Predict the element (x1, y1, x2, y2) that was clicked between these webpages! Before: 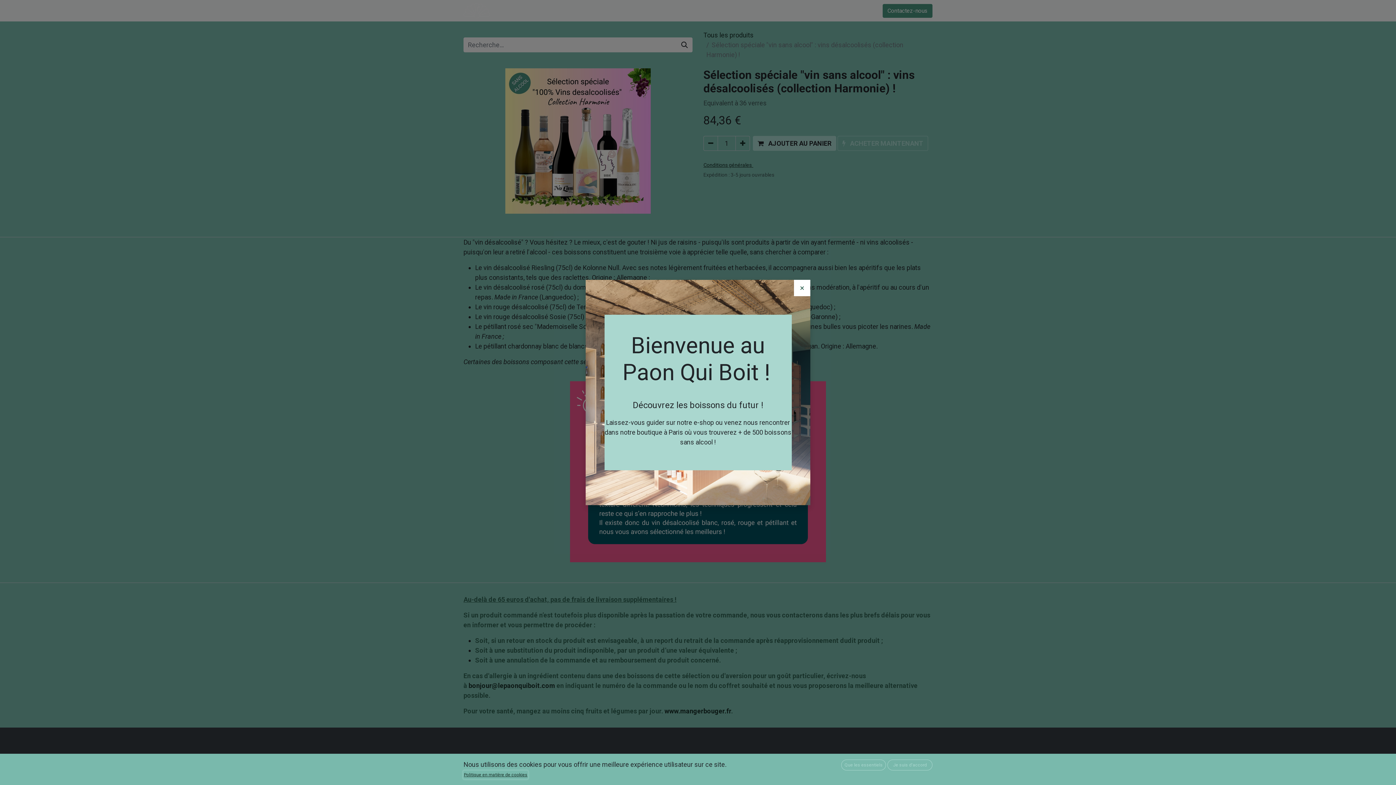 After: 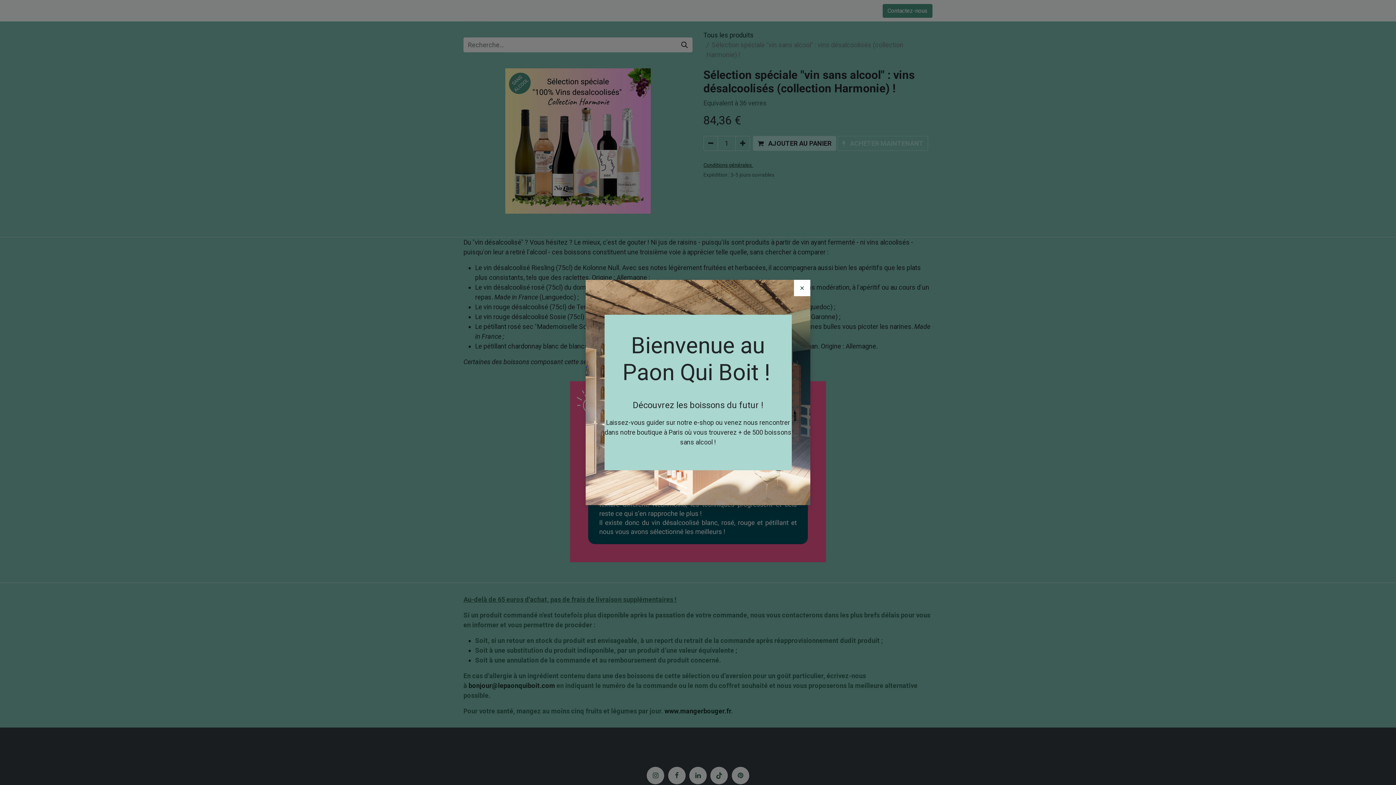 Action: bbox: (887, 760, 932, 770) label: Je suis d'accord